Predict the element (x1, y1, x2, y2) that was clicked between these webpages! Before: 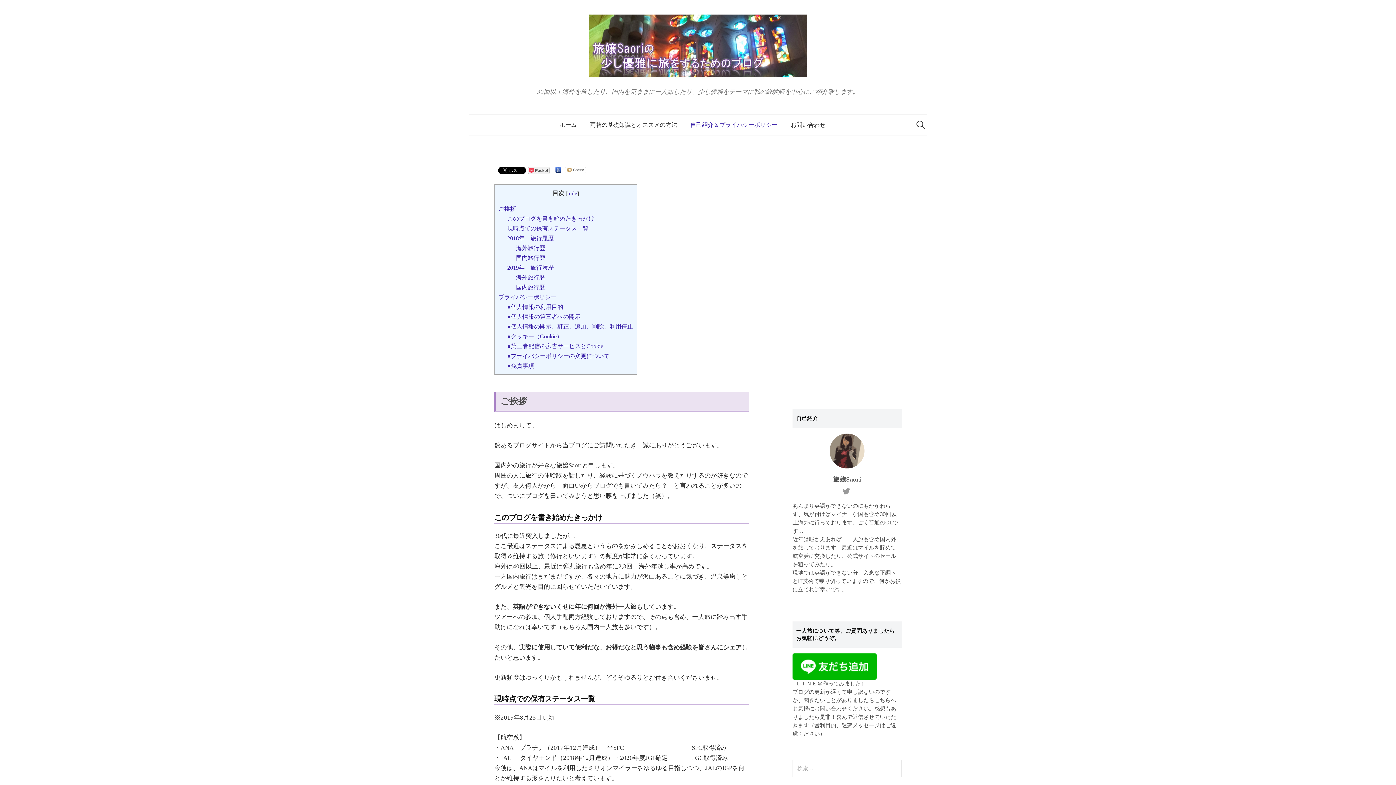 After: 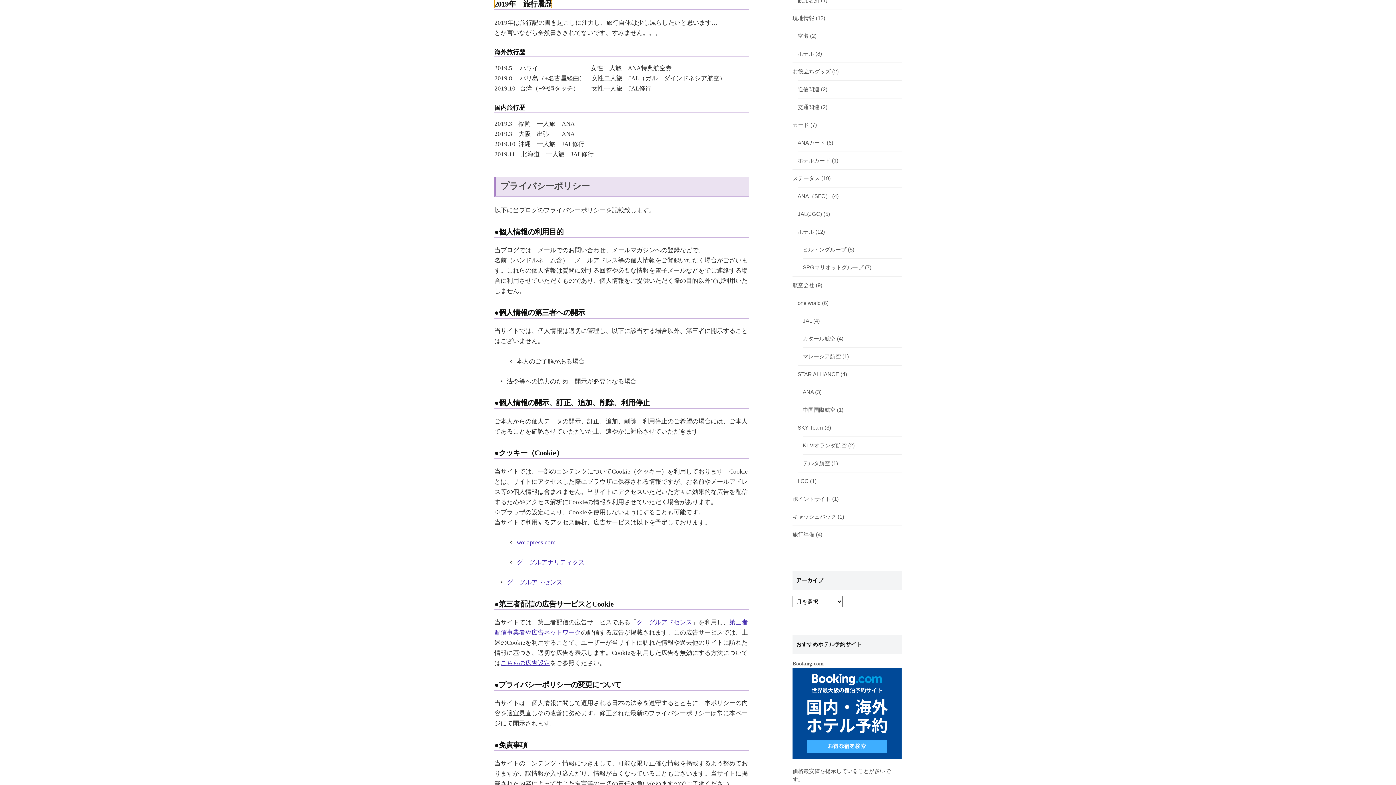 Action: bbox: (507, 264, 553, 270) label: 2019年　旅行履歴